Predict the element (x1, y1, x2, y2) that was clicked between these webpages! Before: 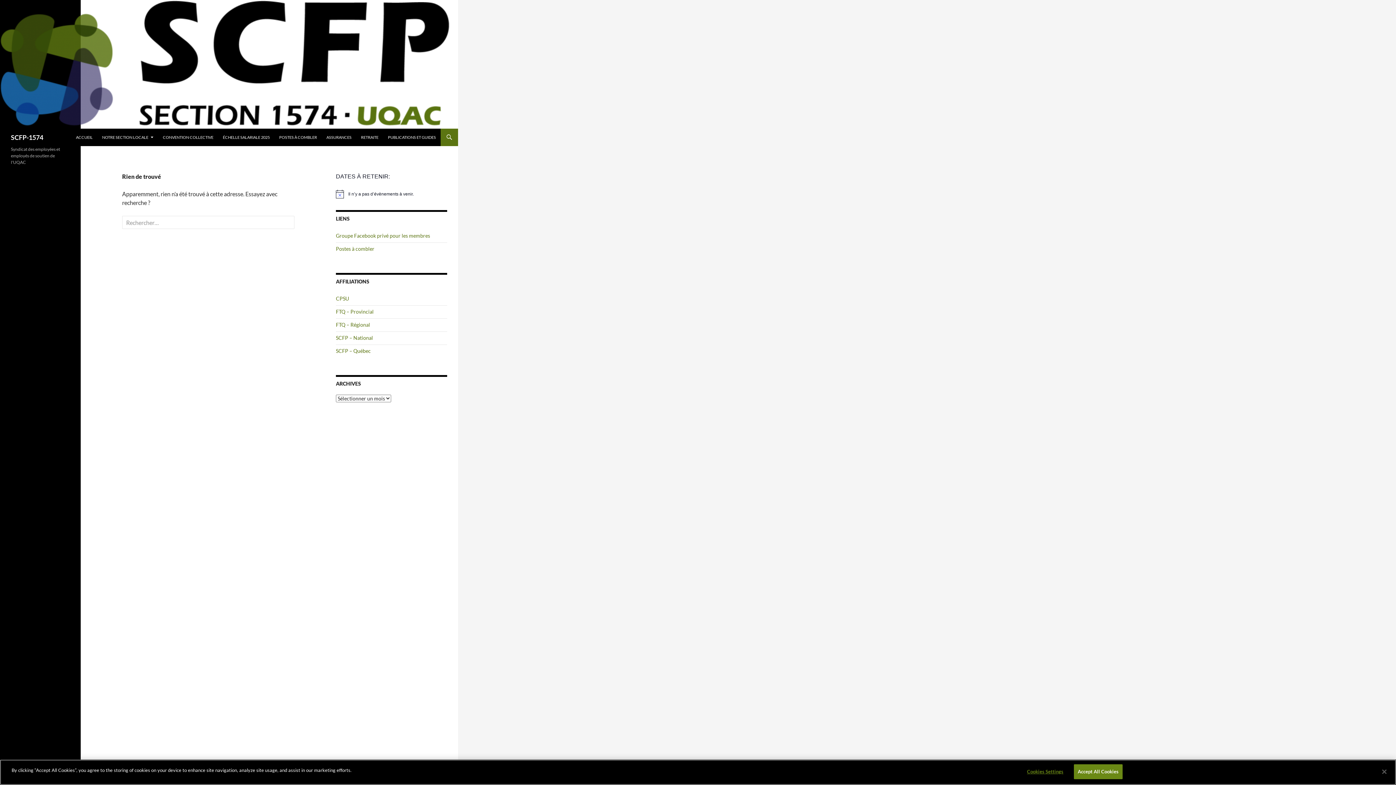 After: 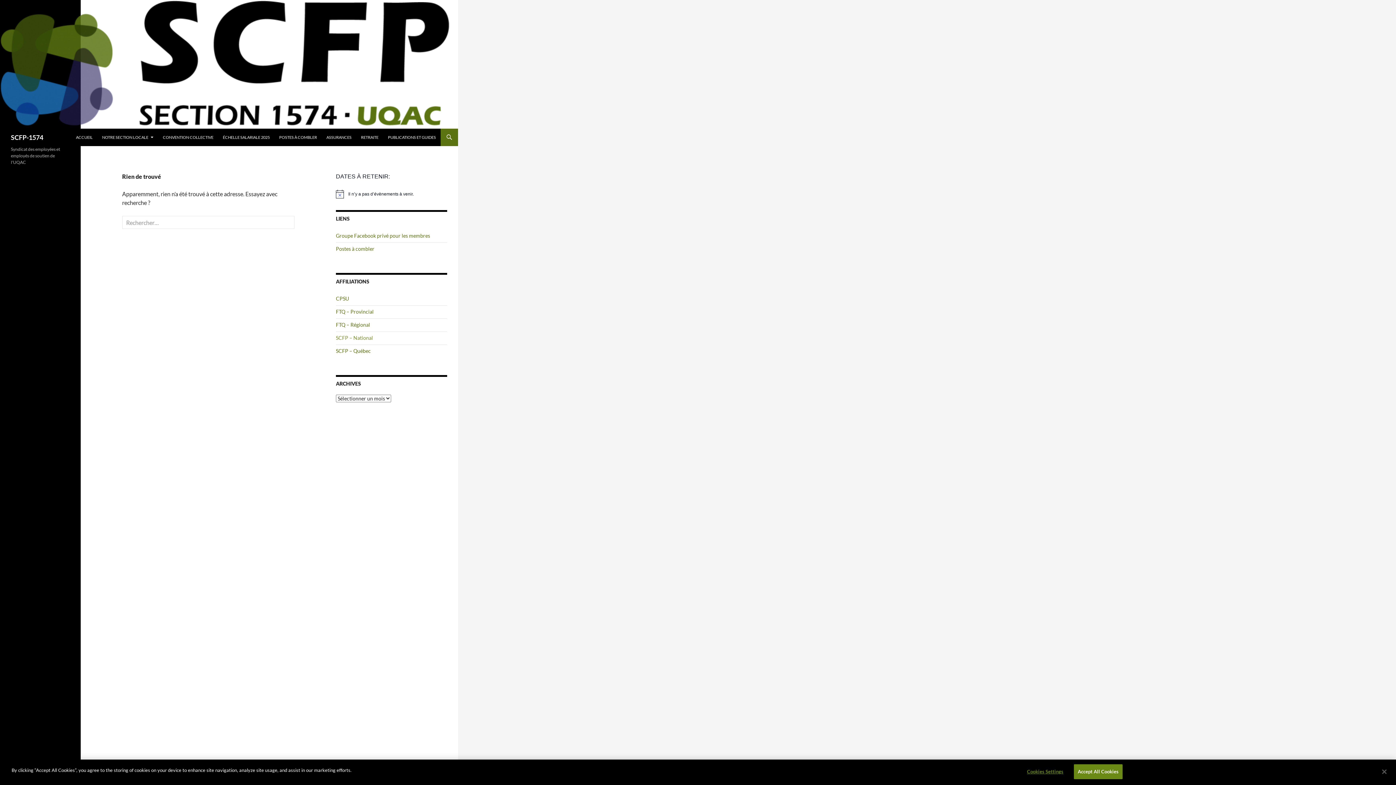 Action: label: SCFP – National bbox: (336, 334, 373, 341)